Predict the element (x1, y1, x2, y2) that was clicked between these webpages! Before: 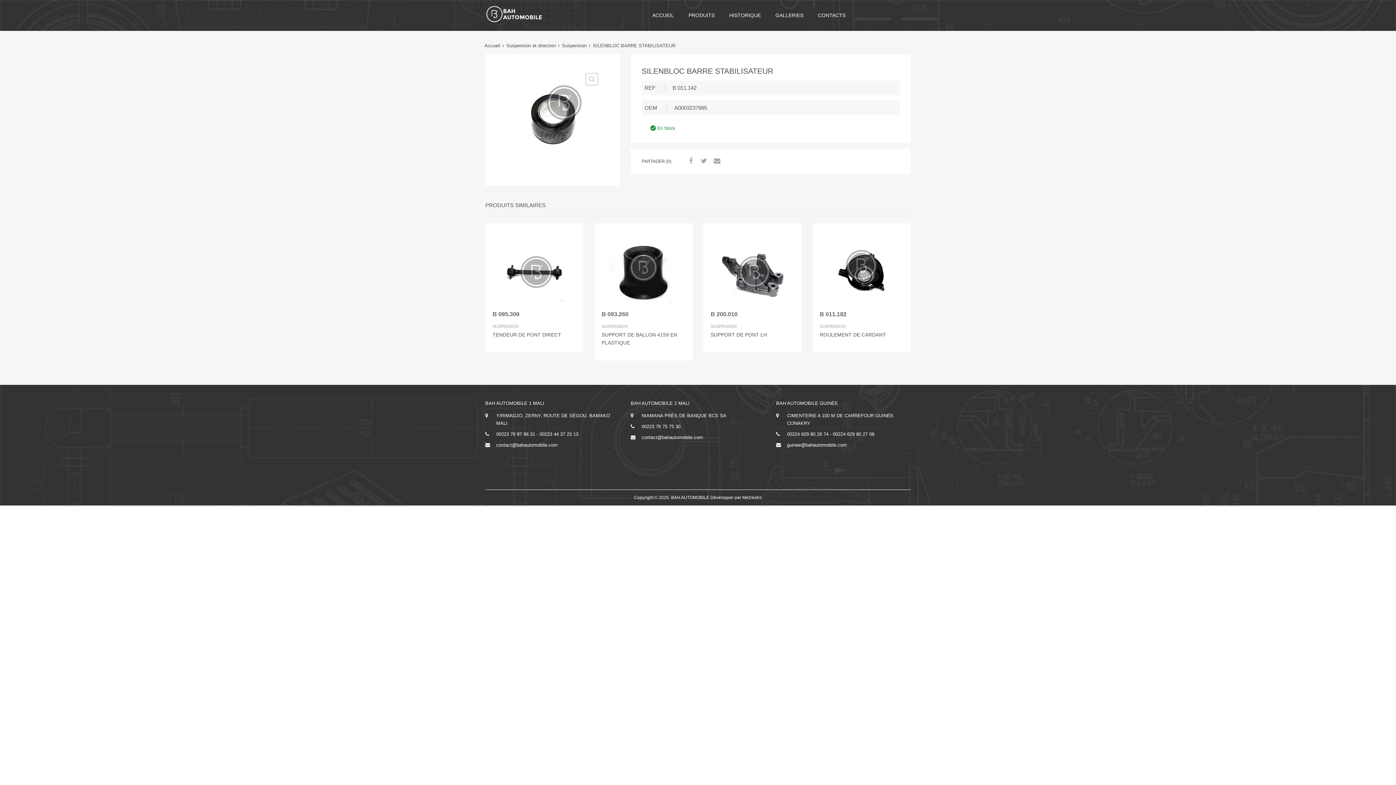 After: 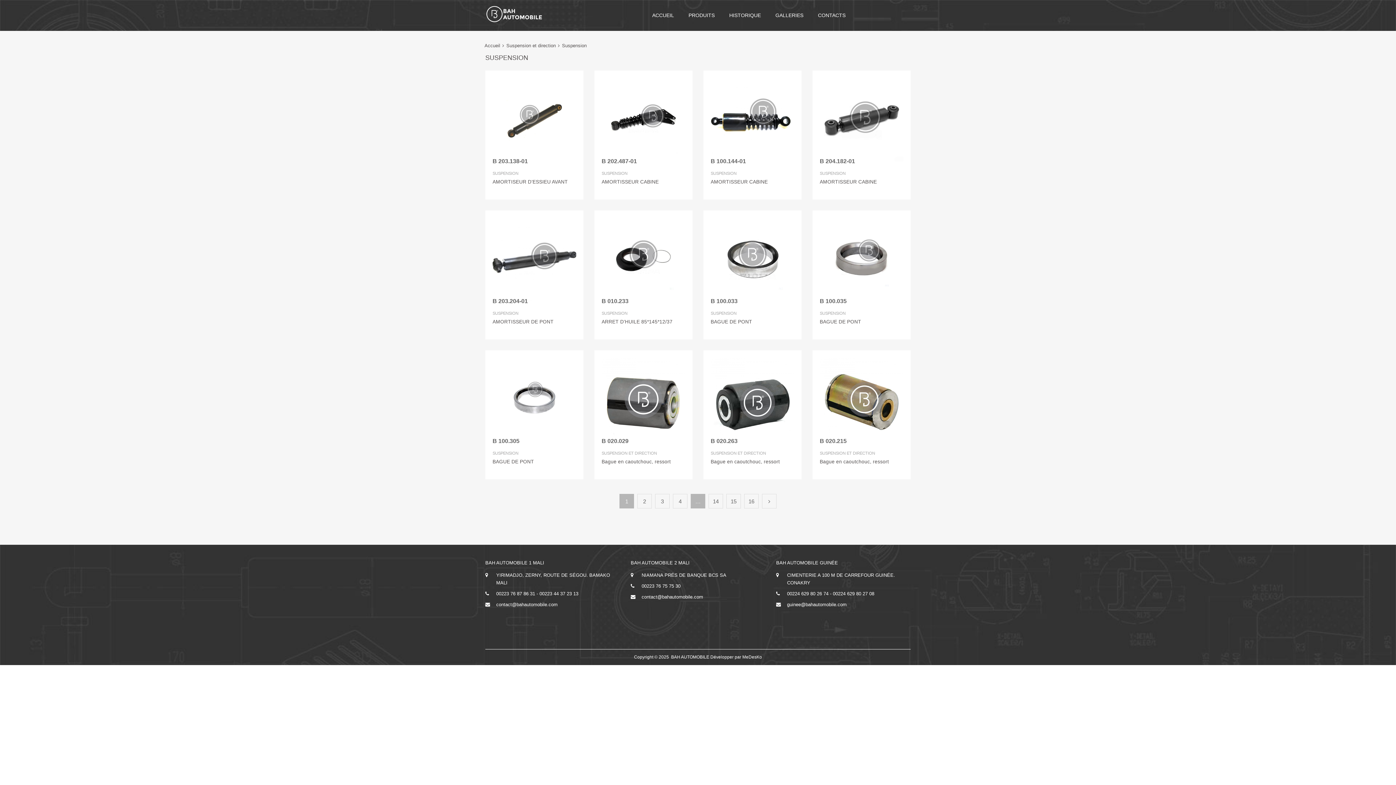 Action: bbox: (562, 42, 586, 48) label: Suspension